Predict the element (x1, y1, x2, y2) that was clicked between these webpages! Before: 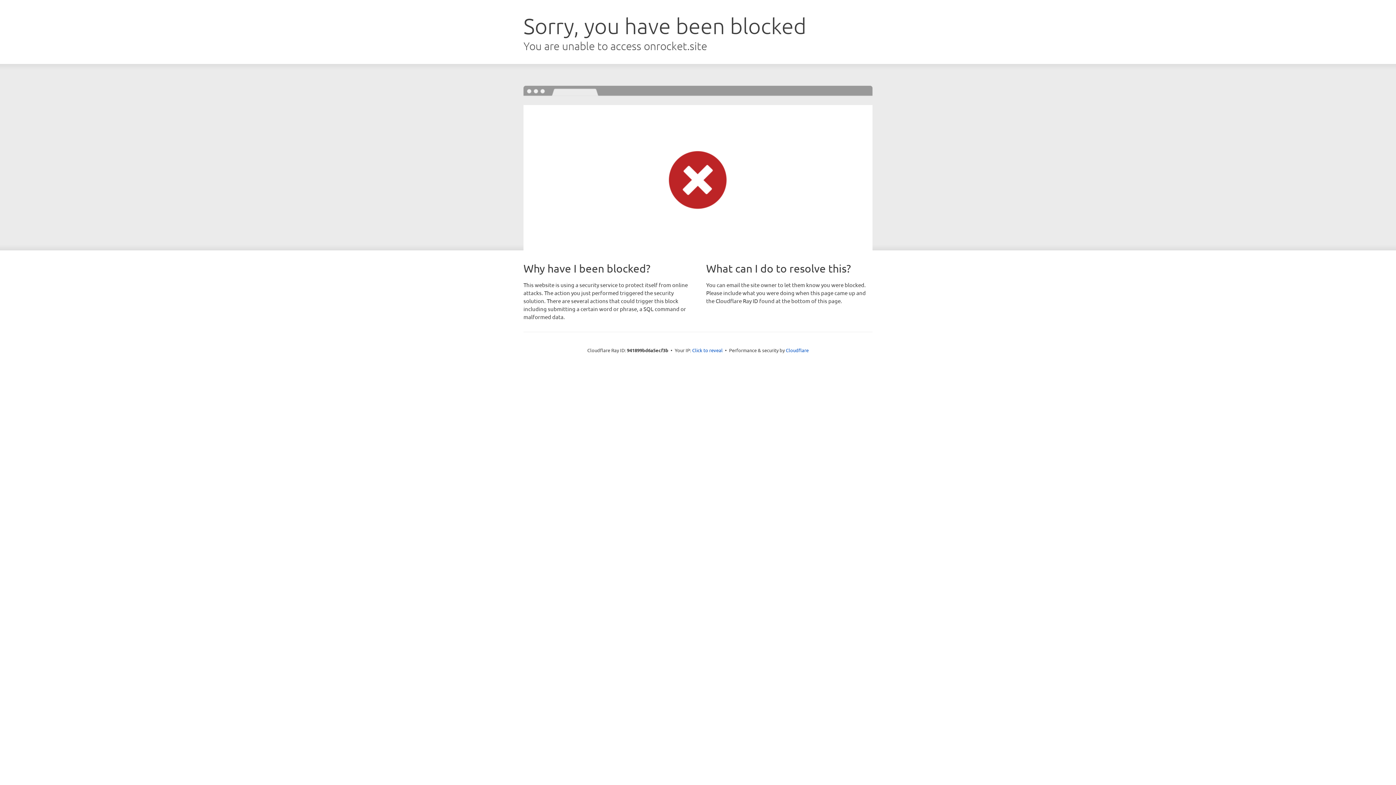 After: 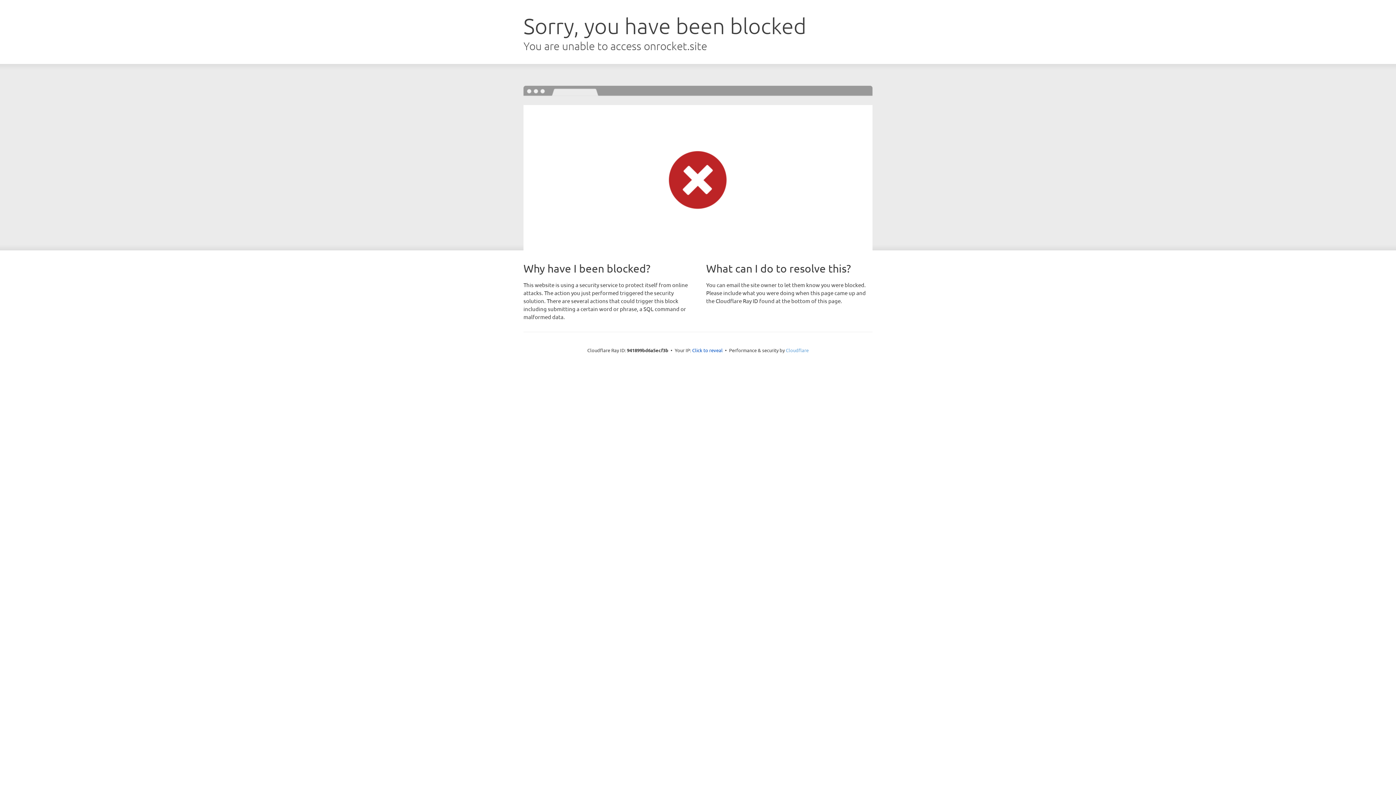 Action: label: Cloudflare bbox: (786, 347, 808, 353)